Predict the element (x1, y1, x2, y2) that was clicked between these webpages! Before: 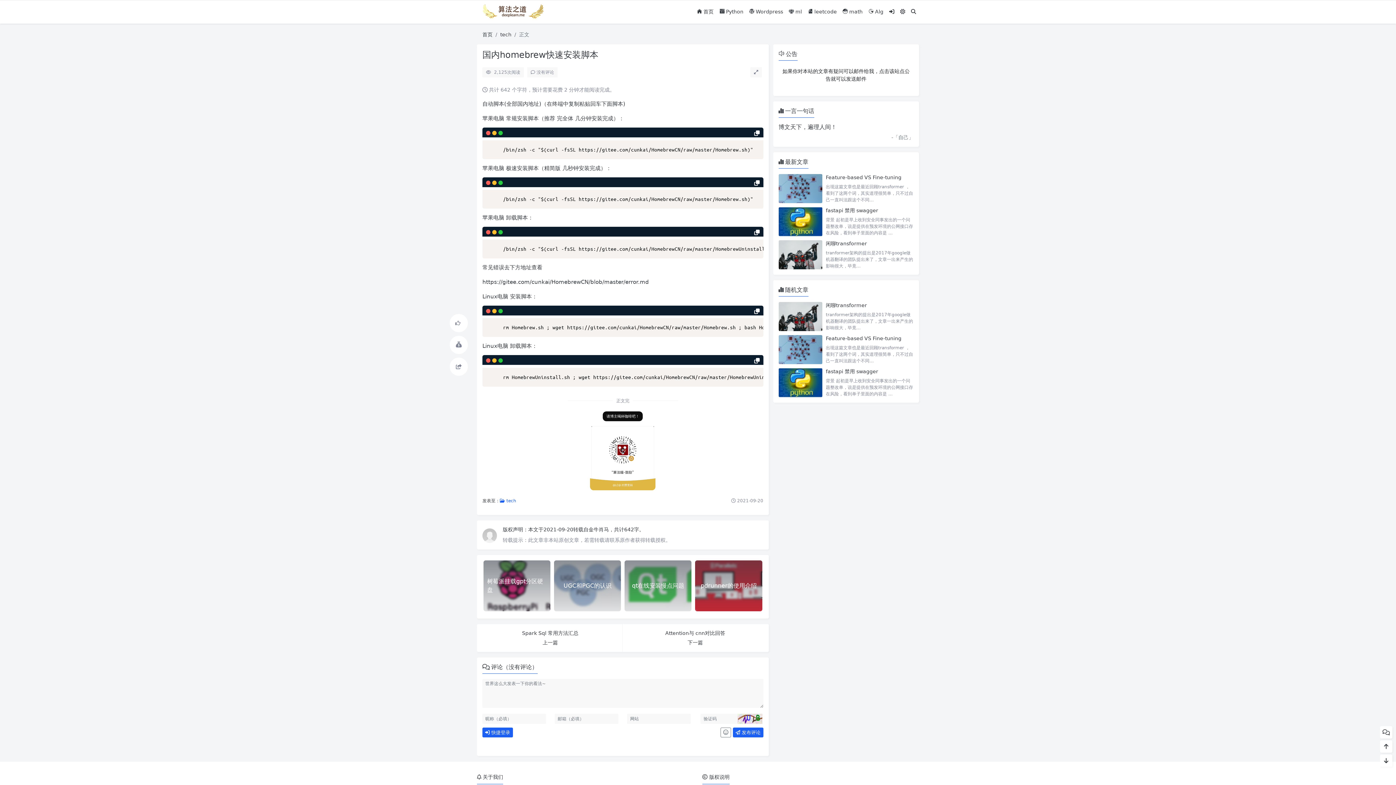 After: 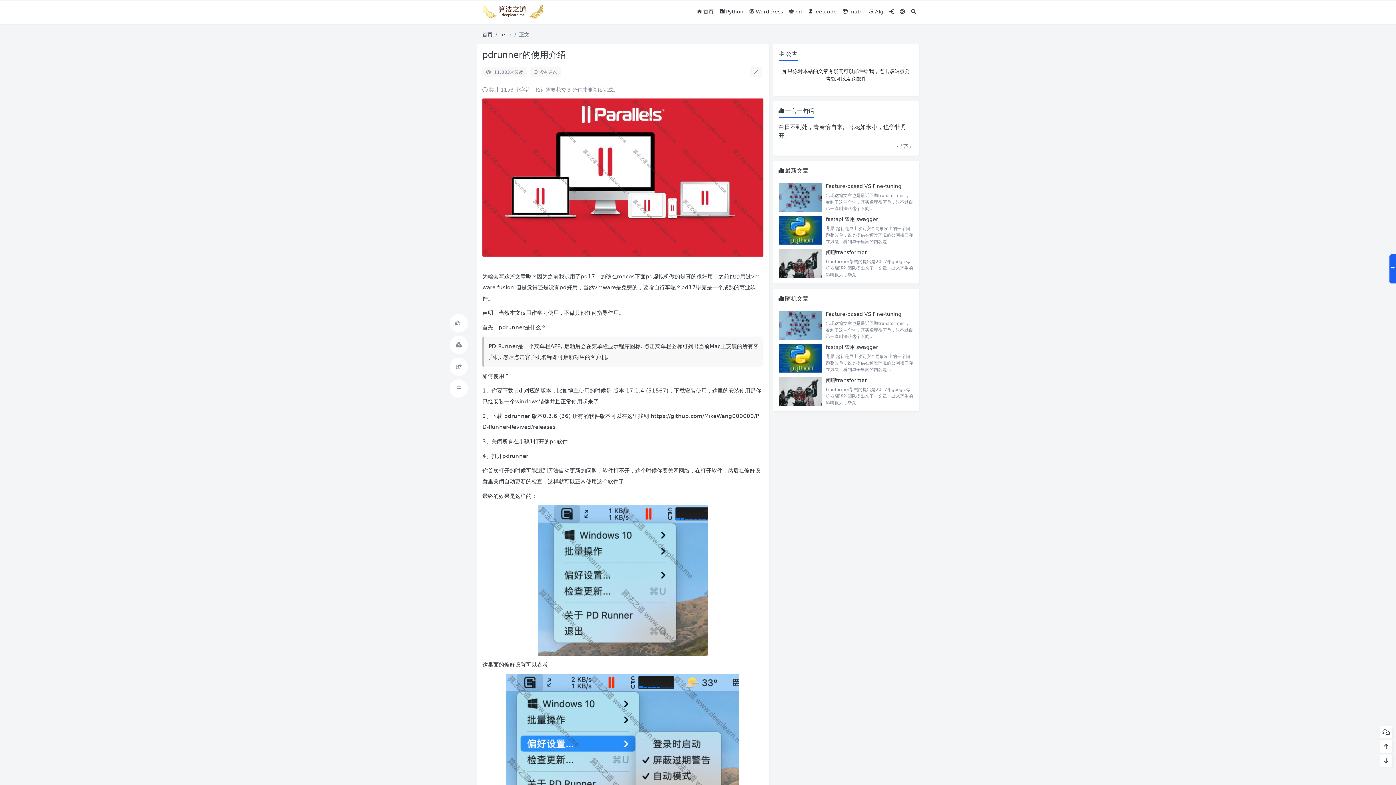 Action: label: pdrunner的使用介绍 bbox: (693, 560, 764, 611)